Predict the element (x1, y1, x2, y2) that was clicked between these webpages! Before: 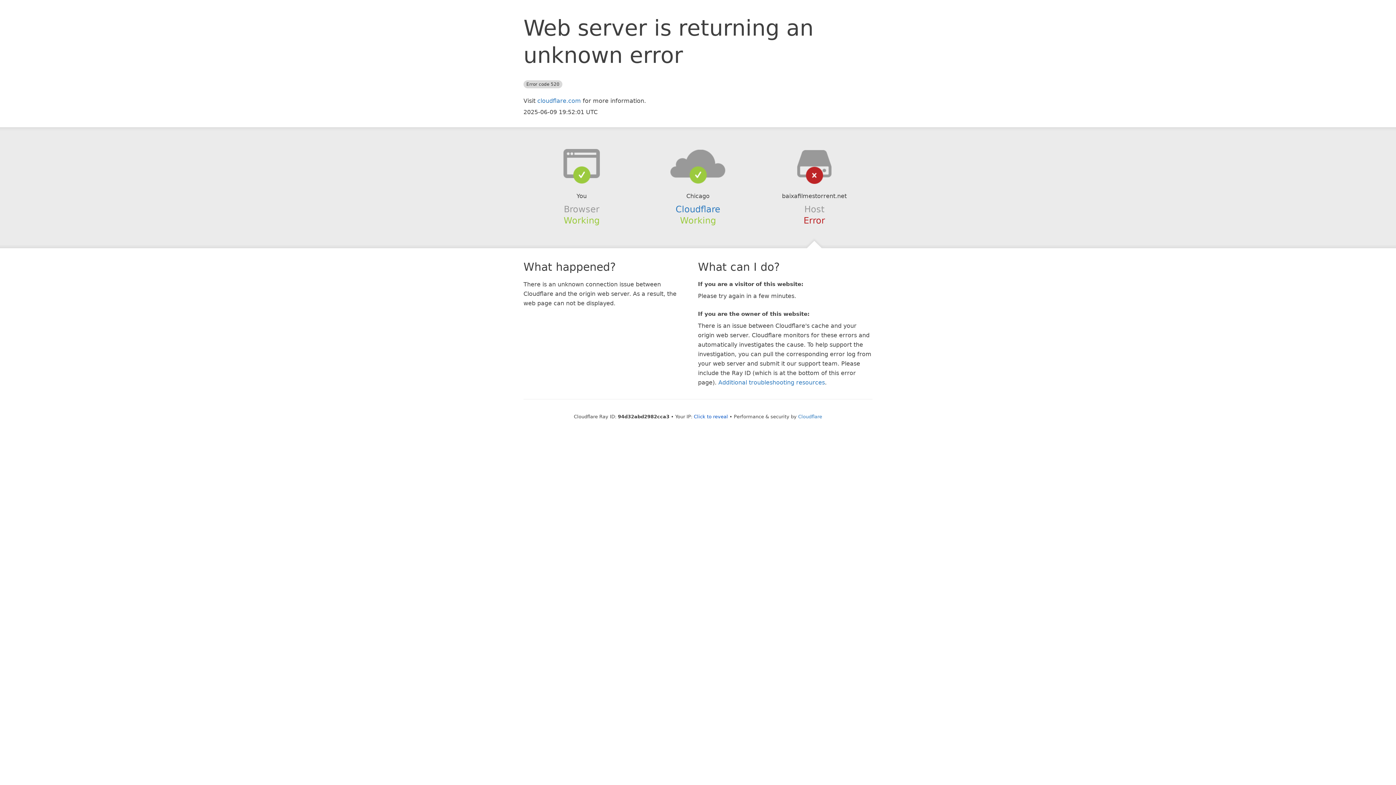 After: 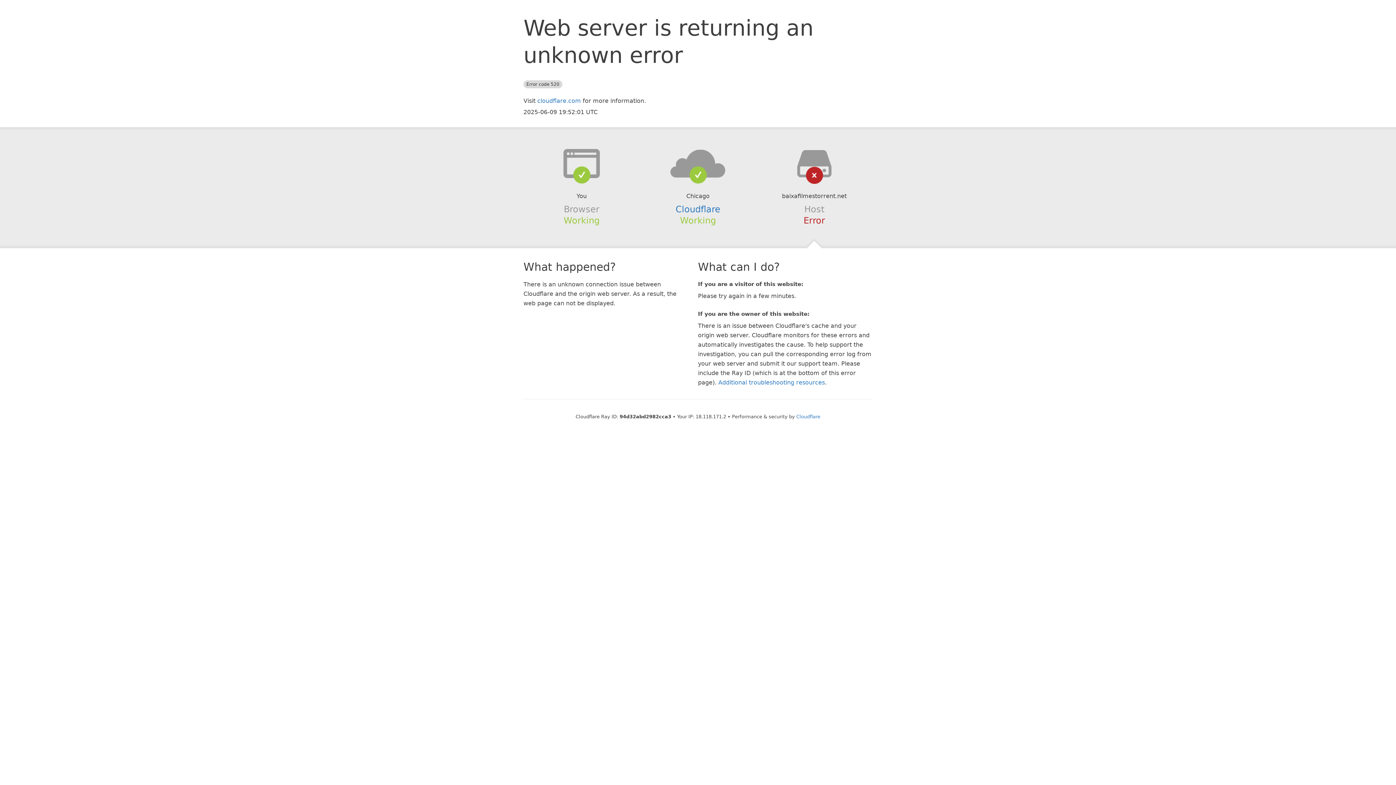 Action: label: Click to reveal bbox: (694, 414, 728, 419)